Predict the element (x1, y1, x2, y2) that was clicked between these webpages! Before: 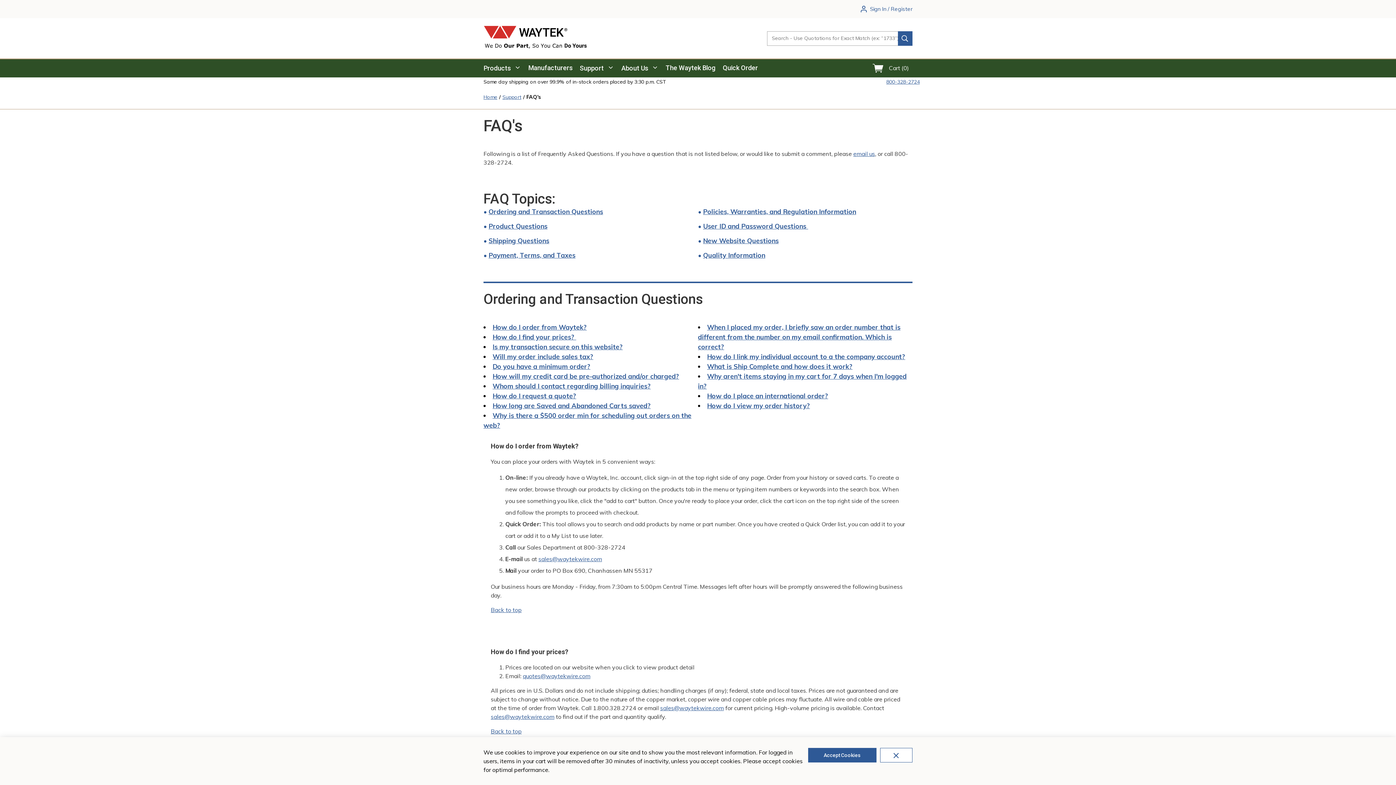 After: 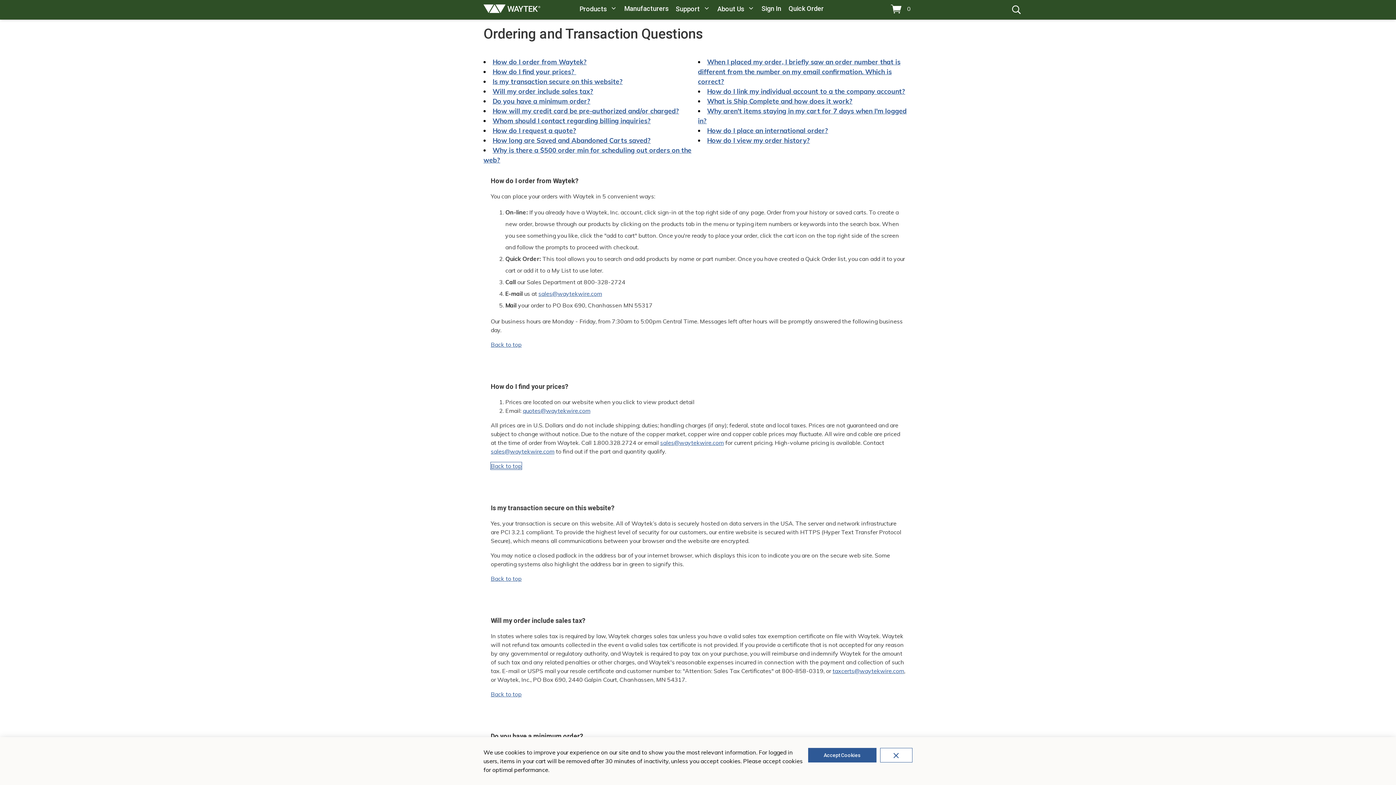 Action: bbox: (490, 727, 521, 735) label: Back to top